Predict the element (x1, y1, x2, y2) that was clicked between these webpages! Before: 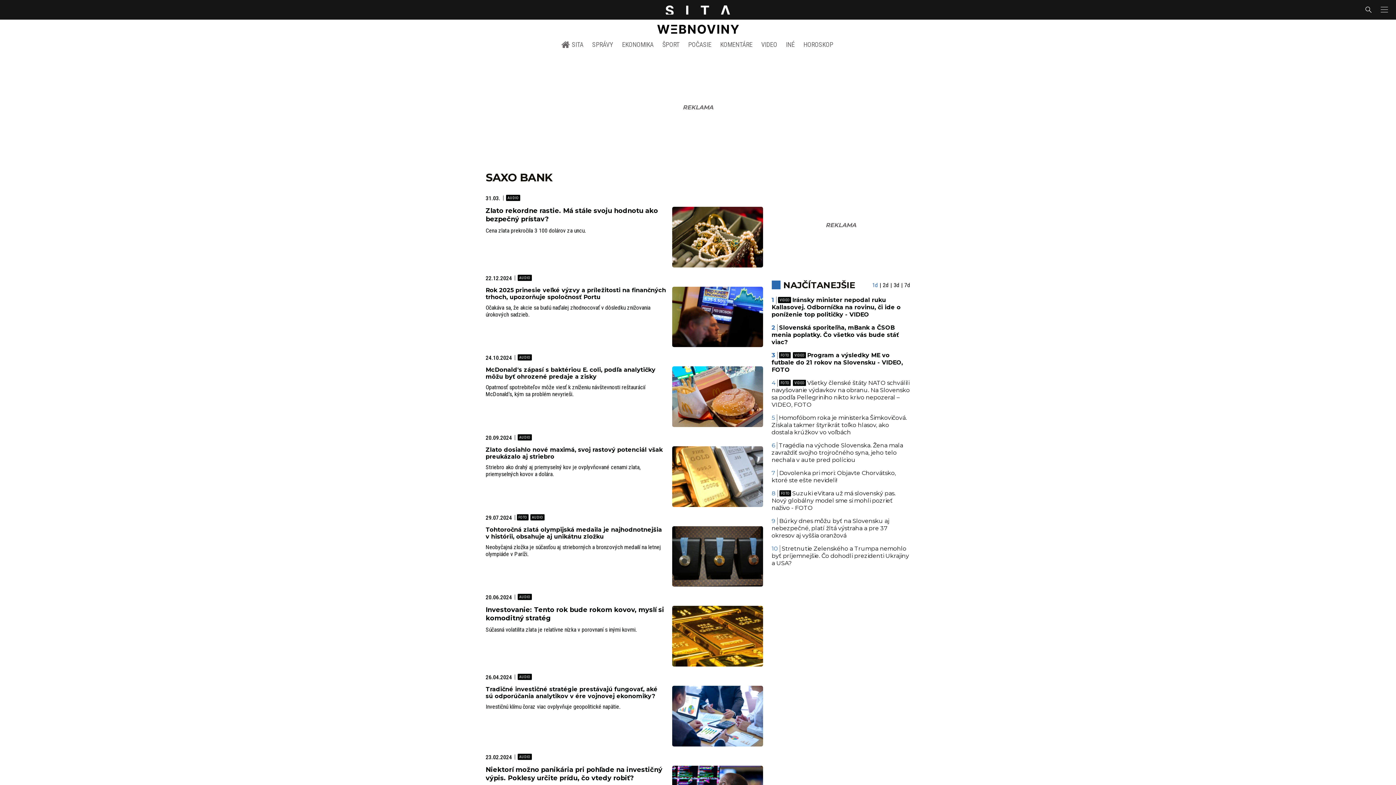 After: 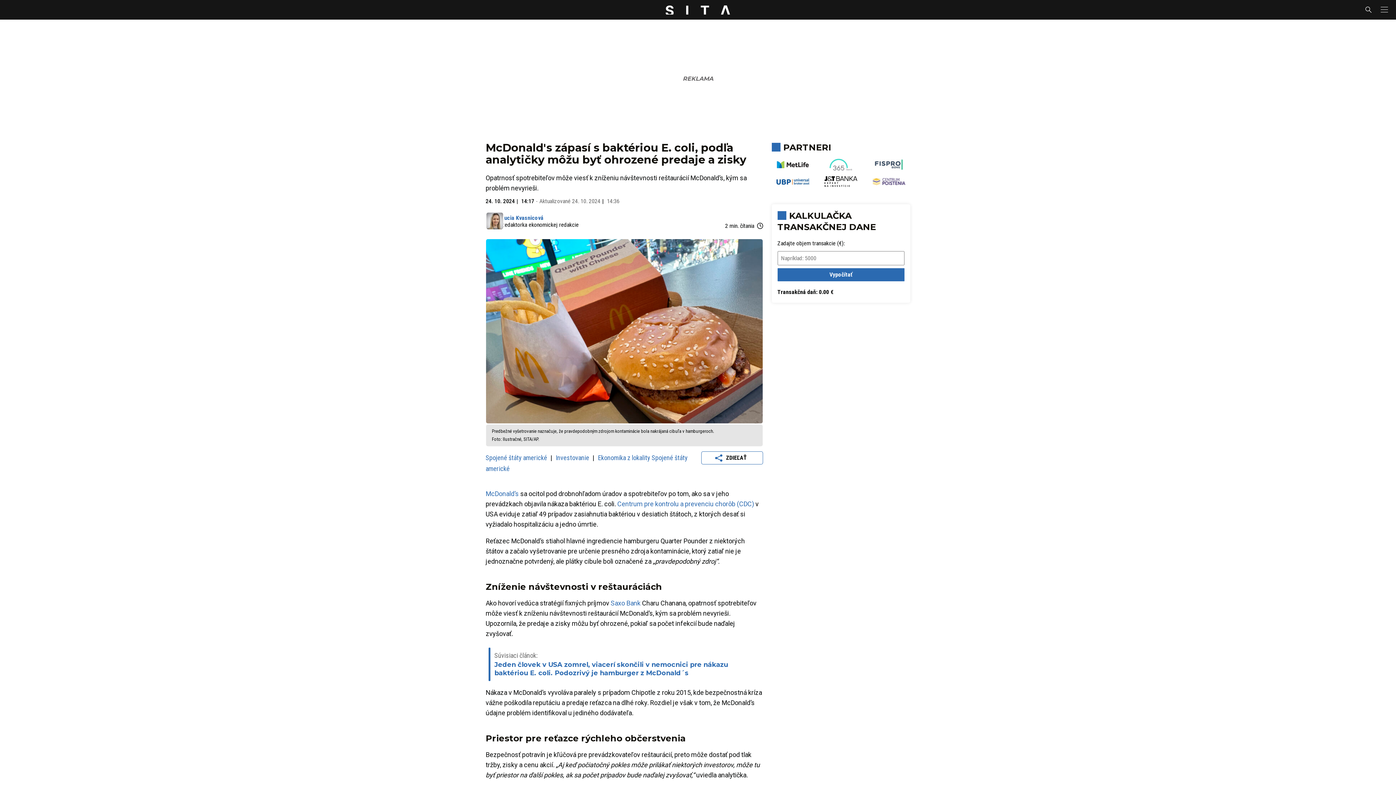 Action: bbox: (485, 366, 655, 380) label: McDonald's zápasí s baktériou E. coli, podľa analytičky môžu byť ohrozené predaje a zisky